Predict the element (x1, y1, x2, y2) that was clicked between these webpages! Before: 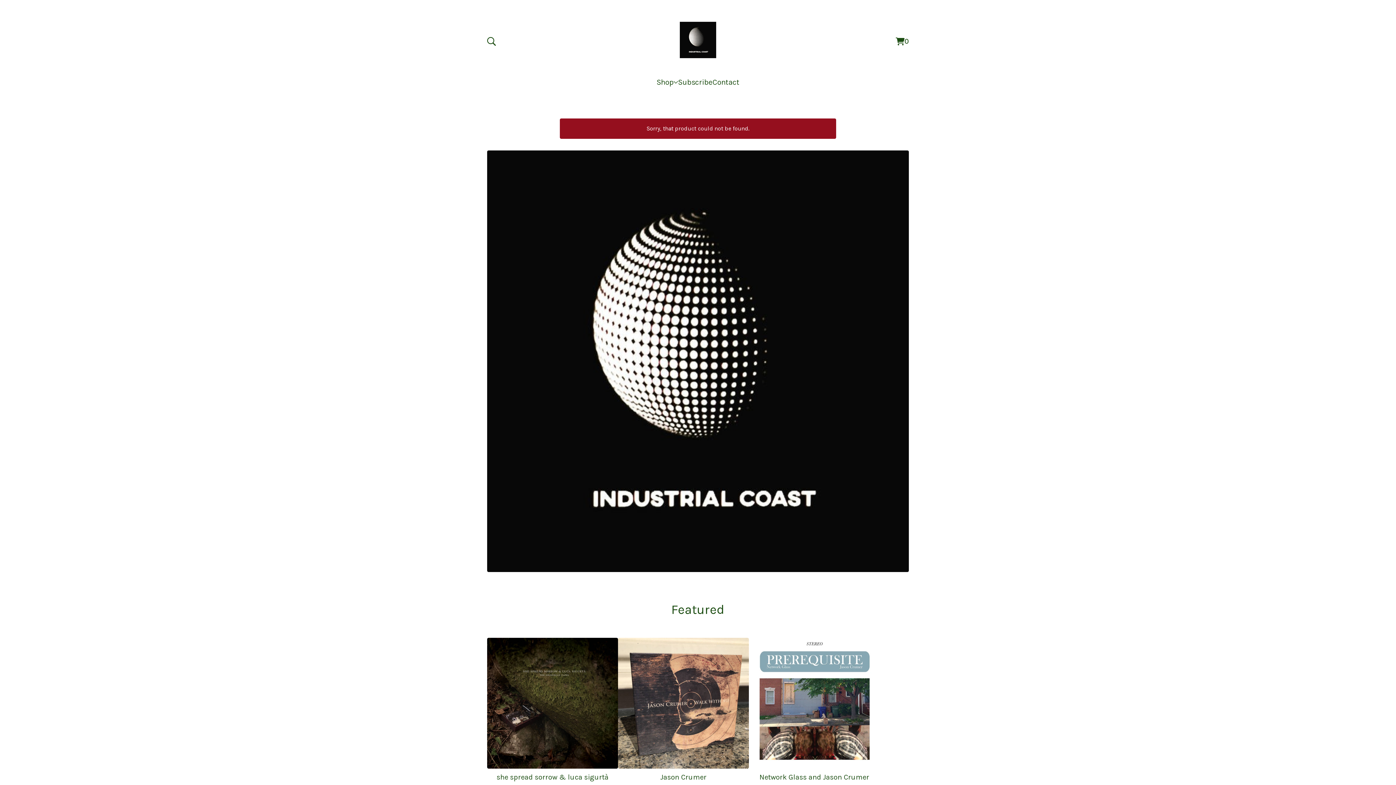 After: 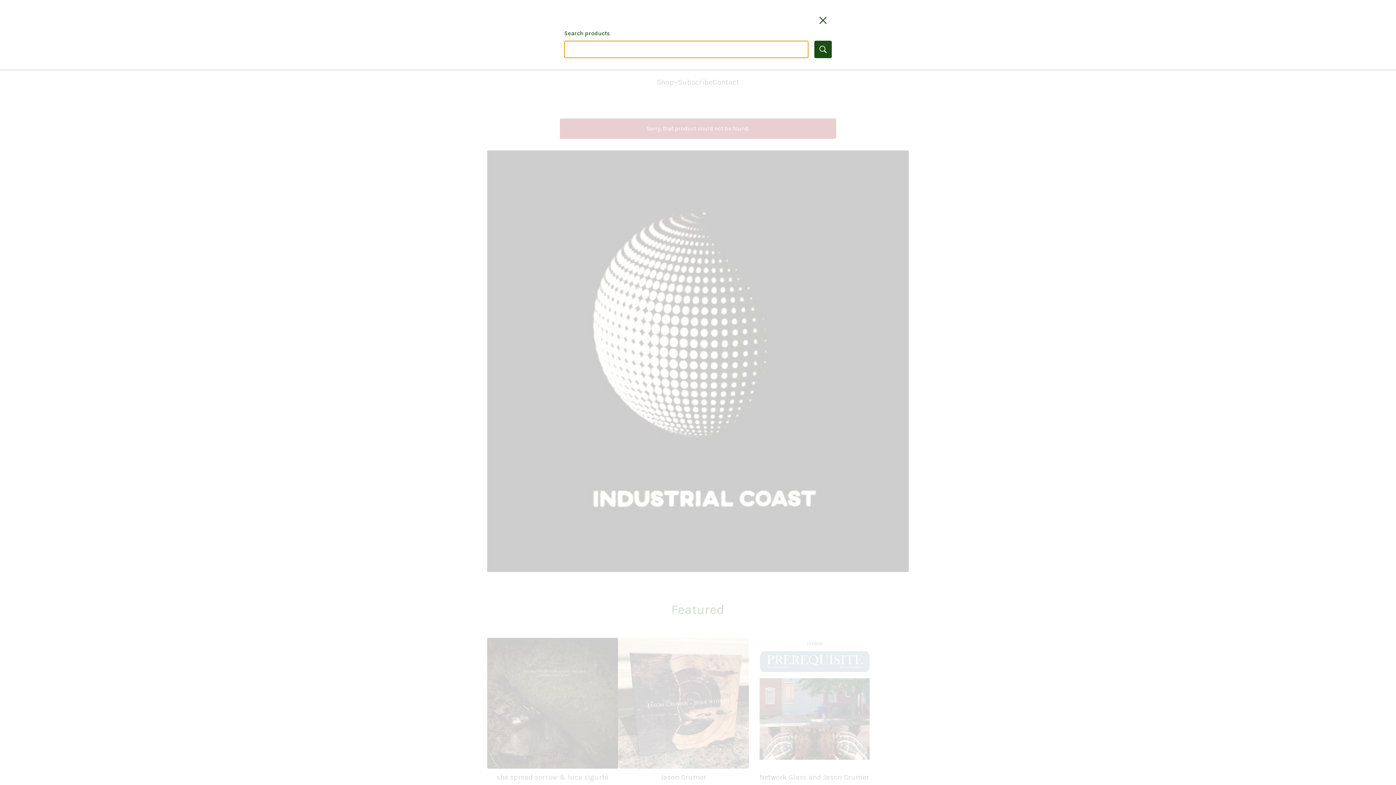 Action: bbox: (485, 34, 498, 47)